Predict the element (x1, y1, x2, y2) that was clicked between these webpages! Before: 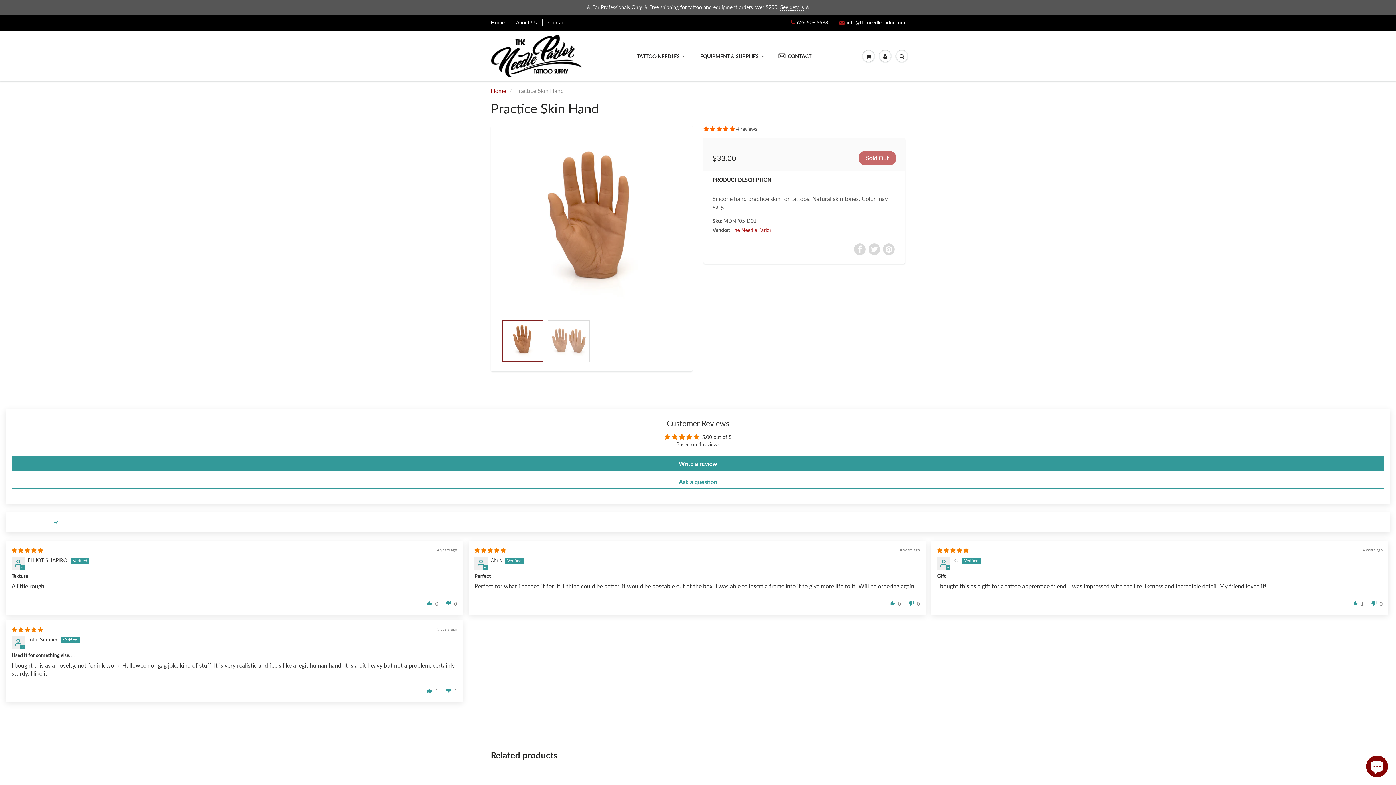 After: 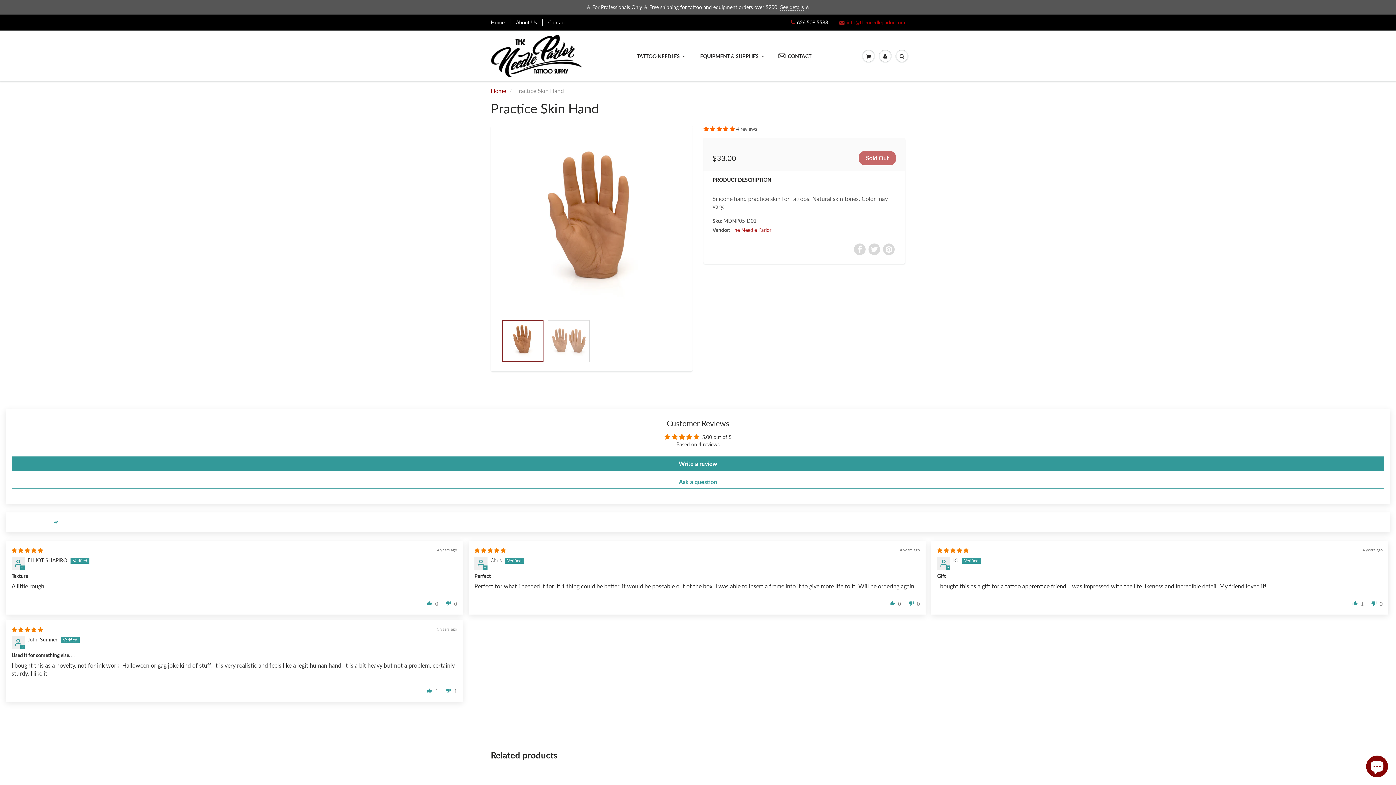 Action: bbox: (839, 18, 905, 26) label: info@theneedleparlor.com